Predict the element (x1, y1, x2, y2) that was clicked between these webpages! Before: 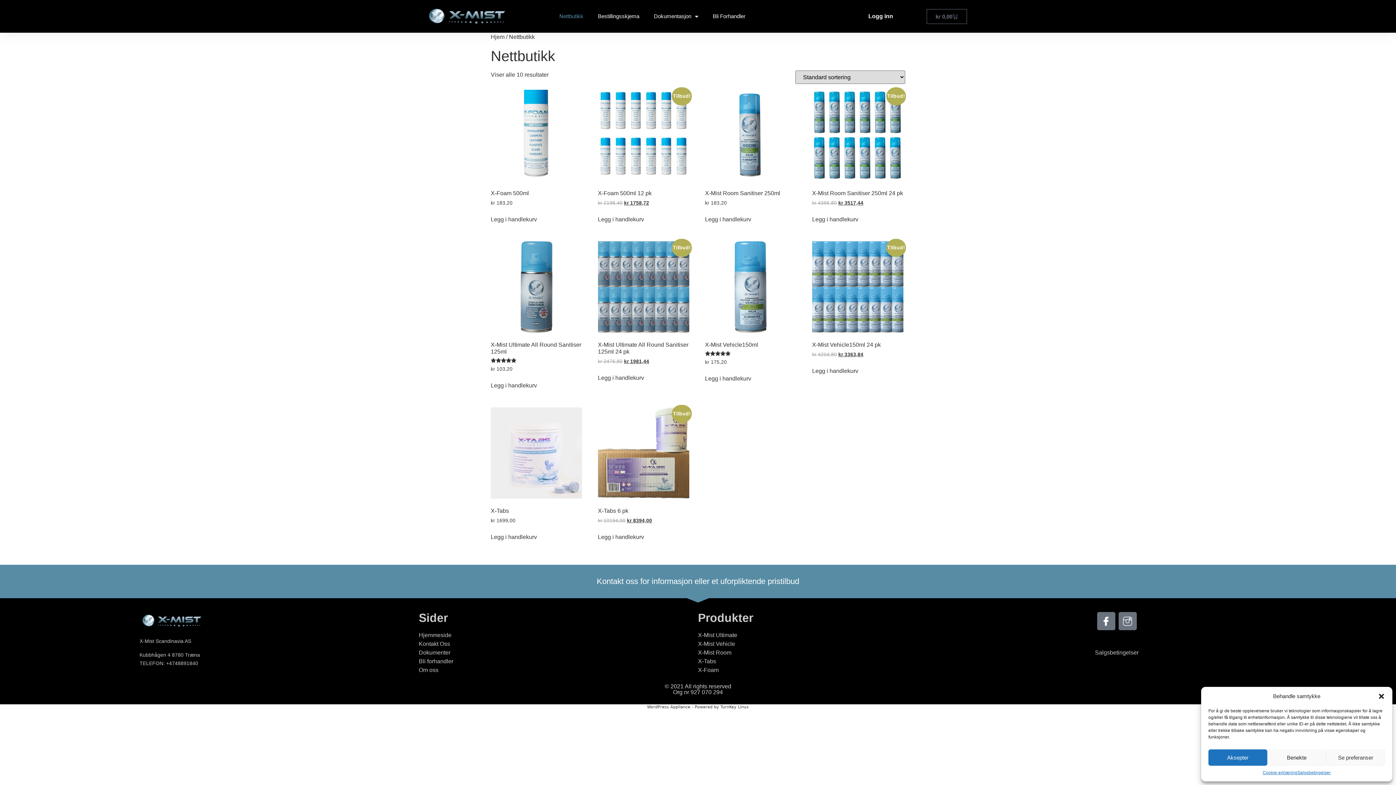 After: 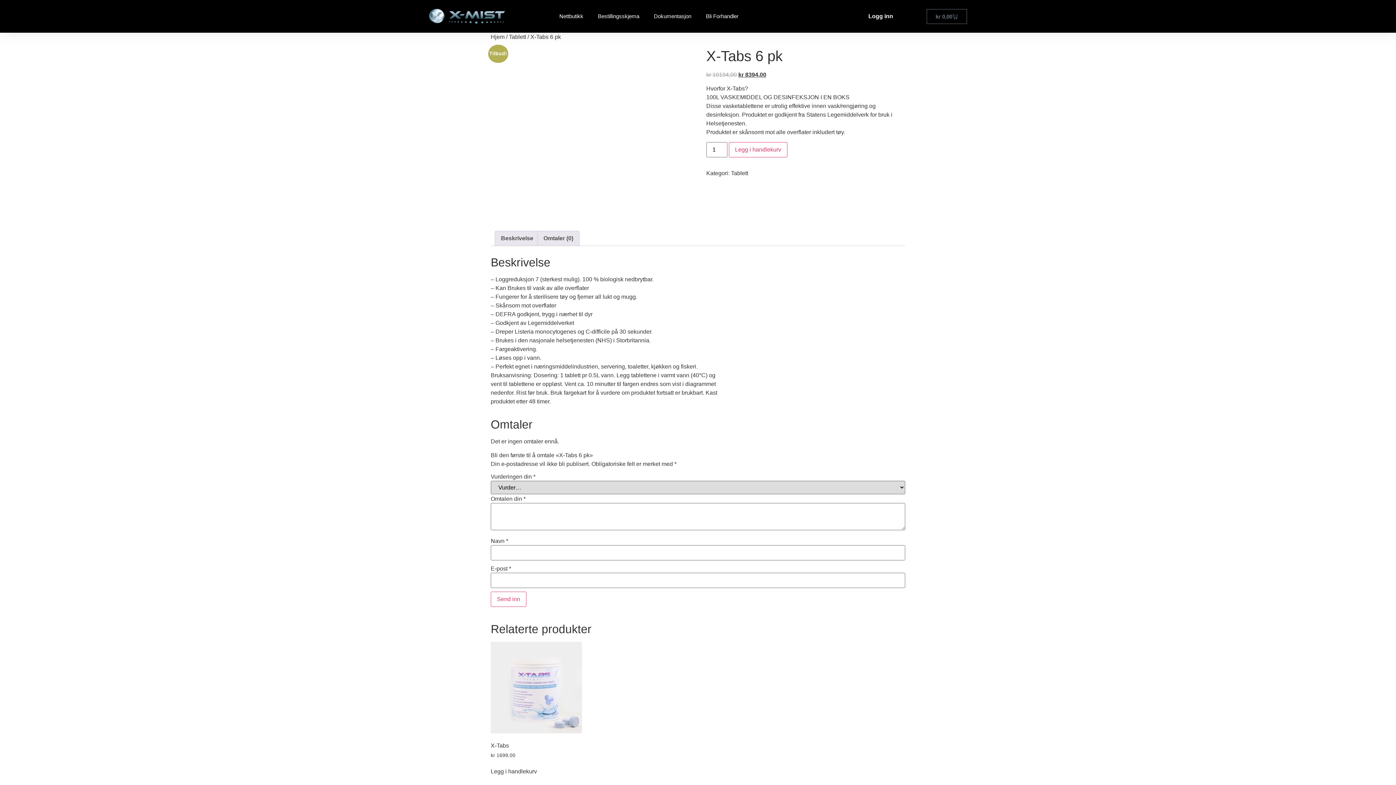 Action: label: Tilbud!
X-Tabs 6 pk
kr 10194,00 
Opprinnelig pris var: kr 10194,00.
kr 8394,00
Nåværende pris er: kr 8394,00. bbox: (598, 407, 689, 524)